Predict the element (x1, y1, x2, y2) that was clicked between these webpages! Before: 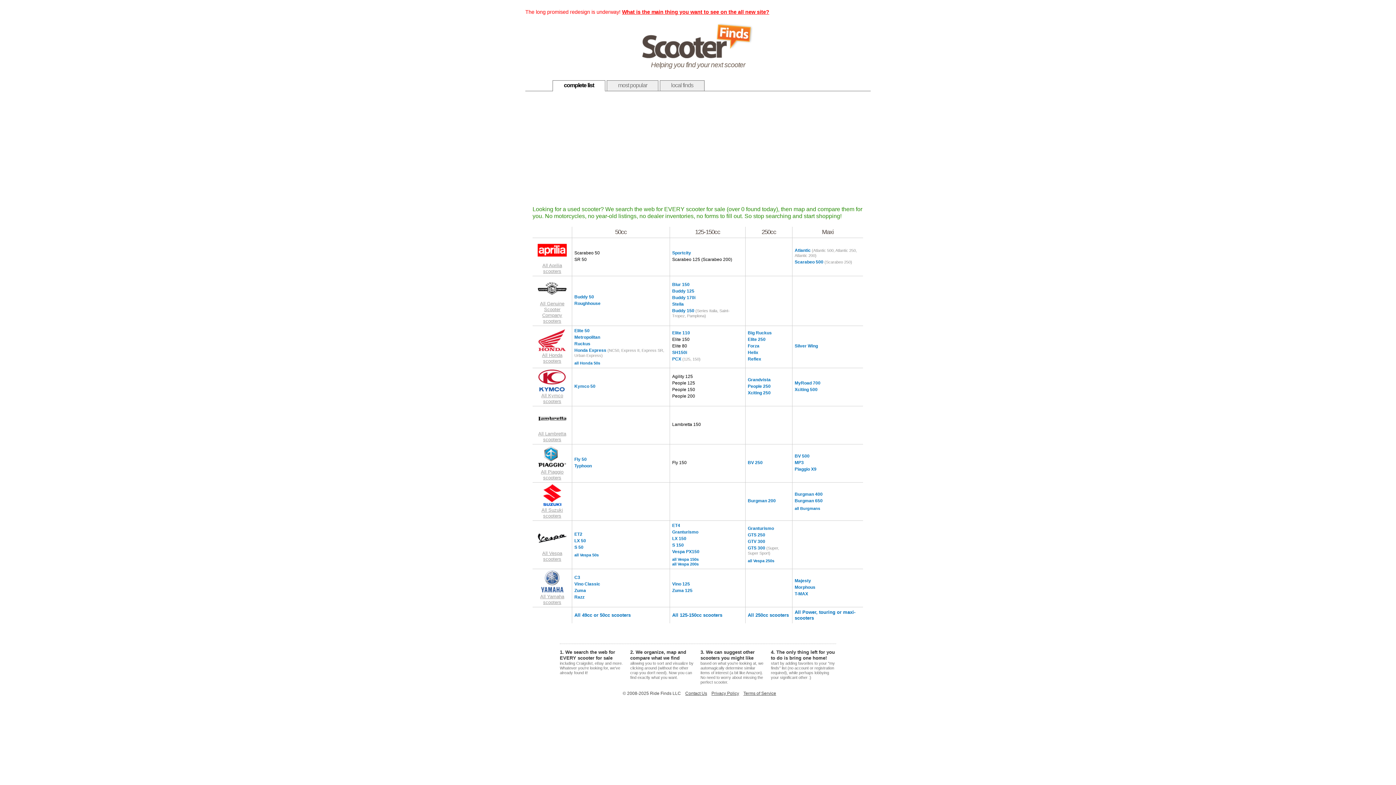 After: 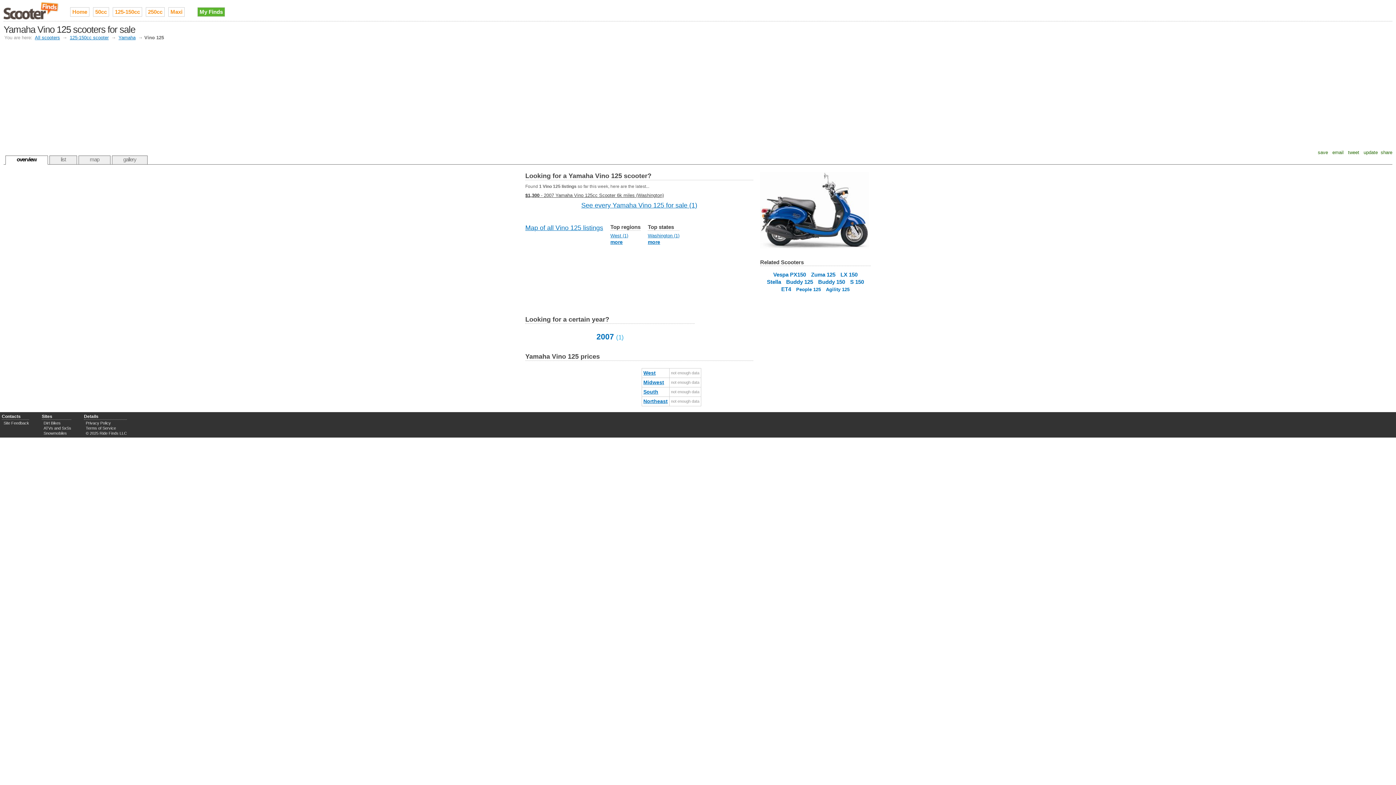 Action: bbox: (672, 581, 690, 586) label: Vino 125